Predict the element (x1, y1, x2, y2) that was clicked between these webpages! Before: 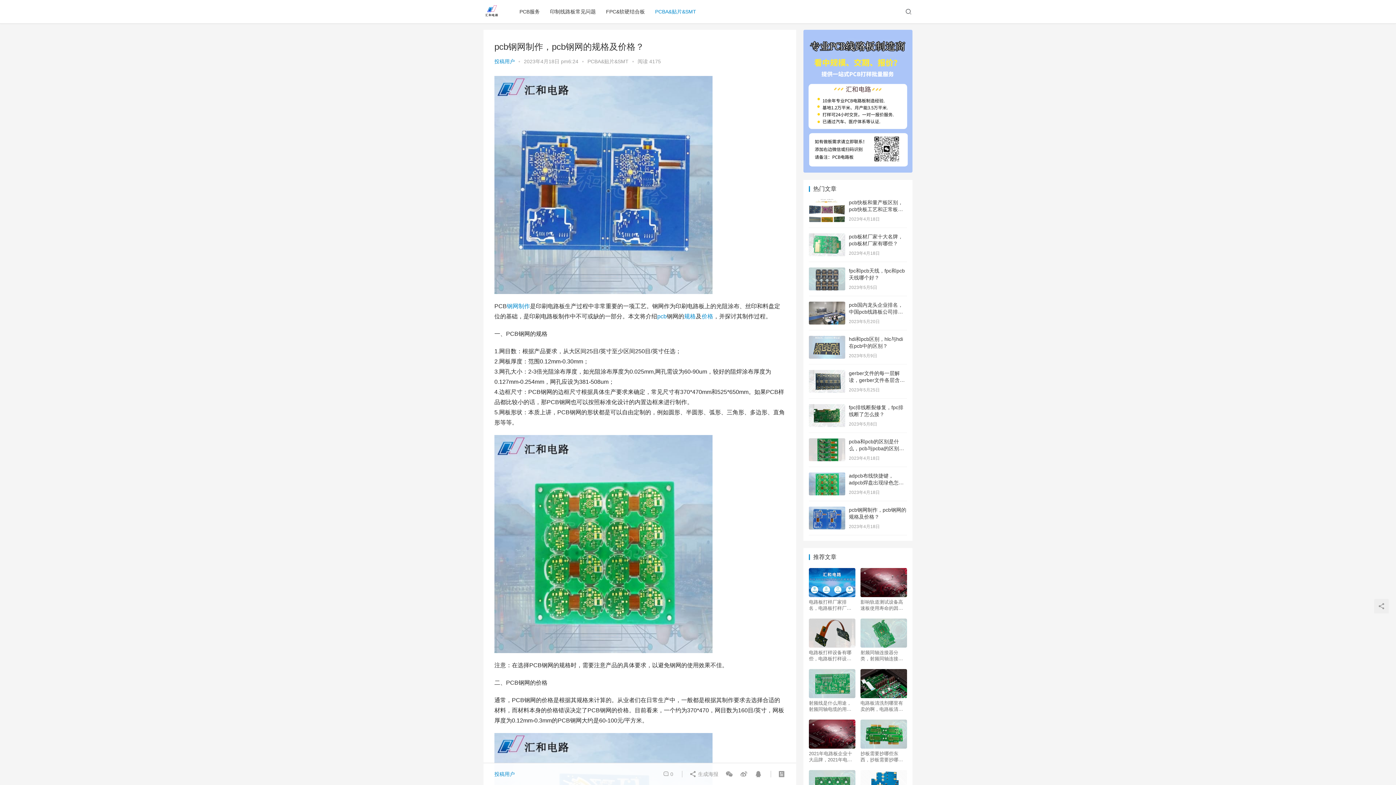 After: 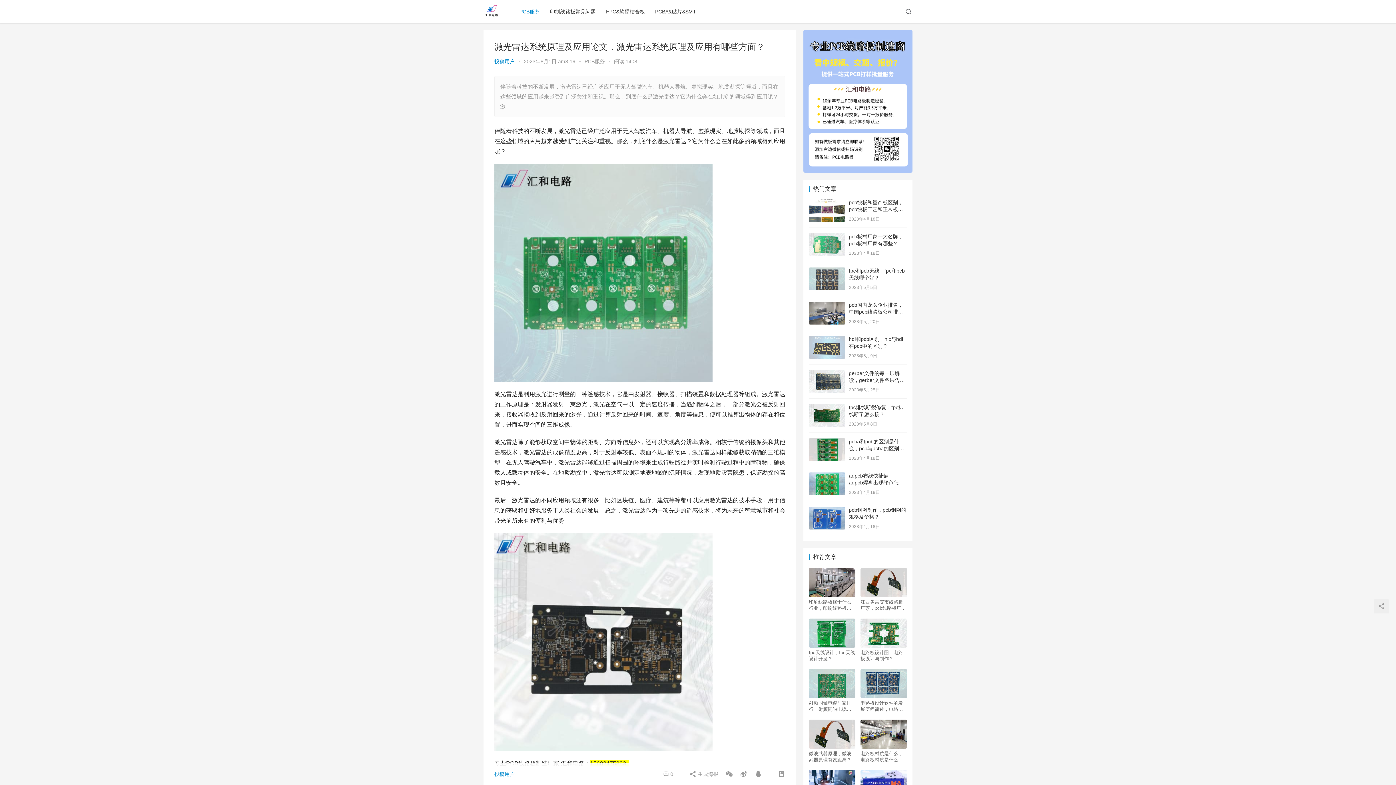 Action: bbox: (809, 770, 855, 799)